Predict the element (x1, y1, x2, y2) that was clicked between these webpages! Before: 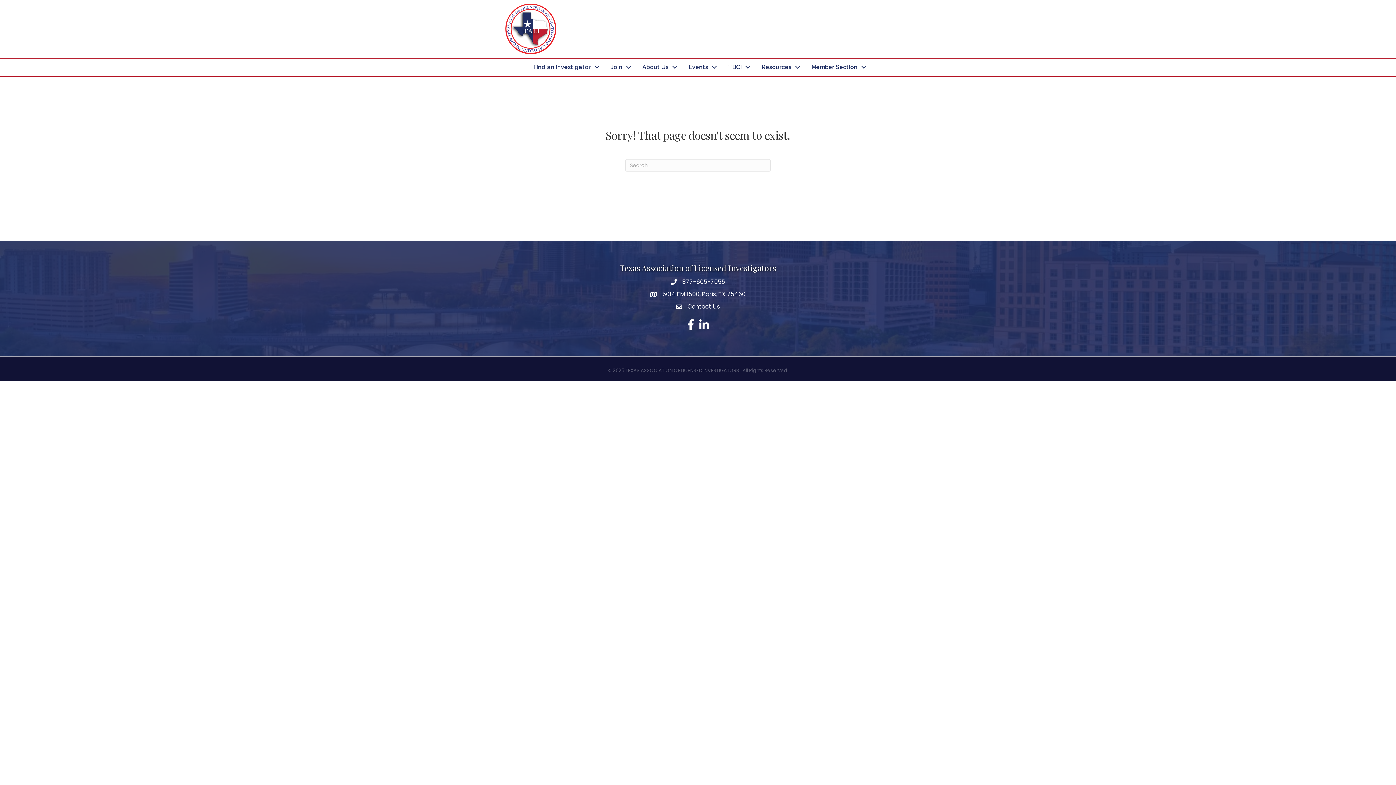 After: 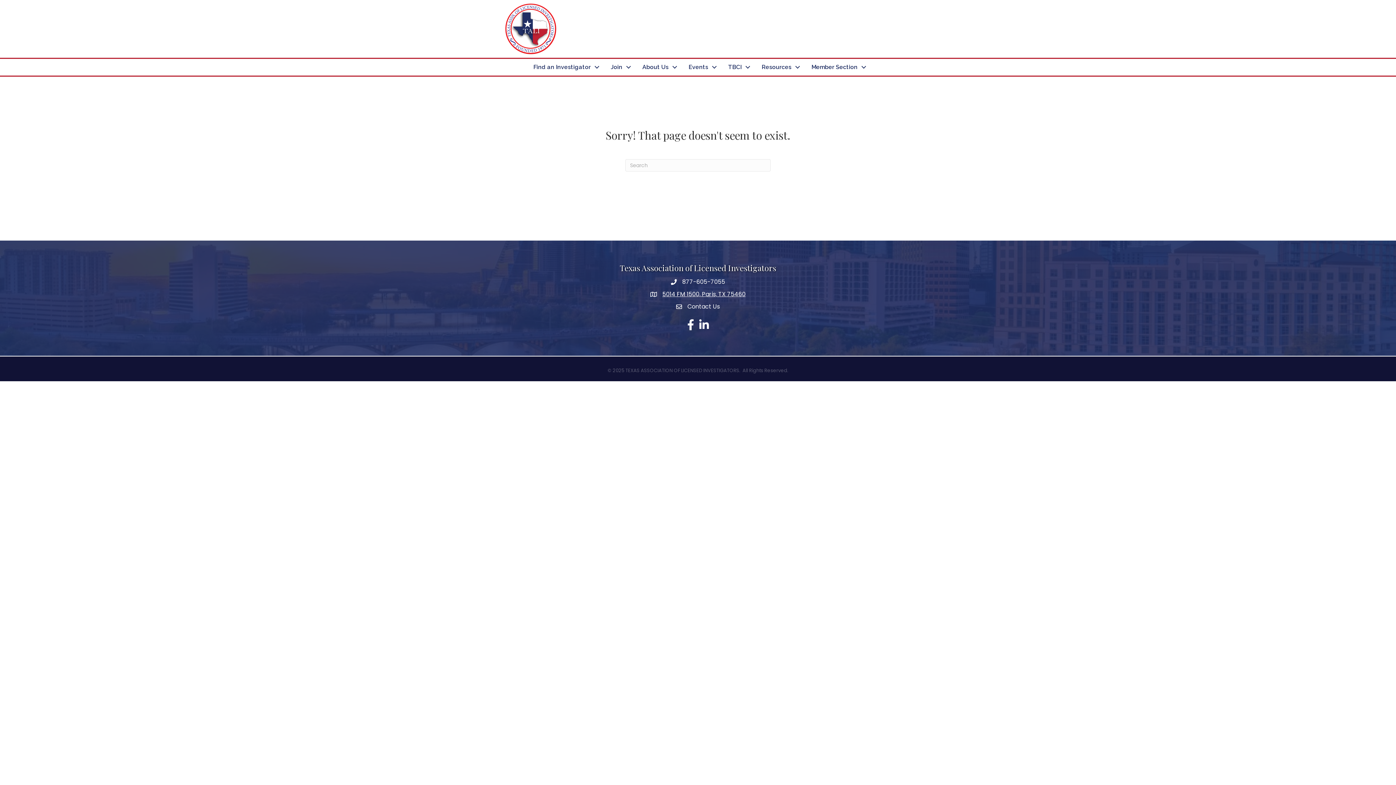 Action: bbox: (662, 290, 745, 298) label: 5014 FM 1500, Paris, TX 75460